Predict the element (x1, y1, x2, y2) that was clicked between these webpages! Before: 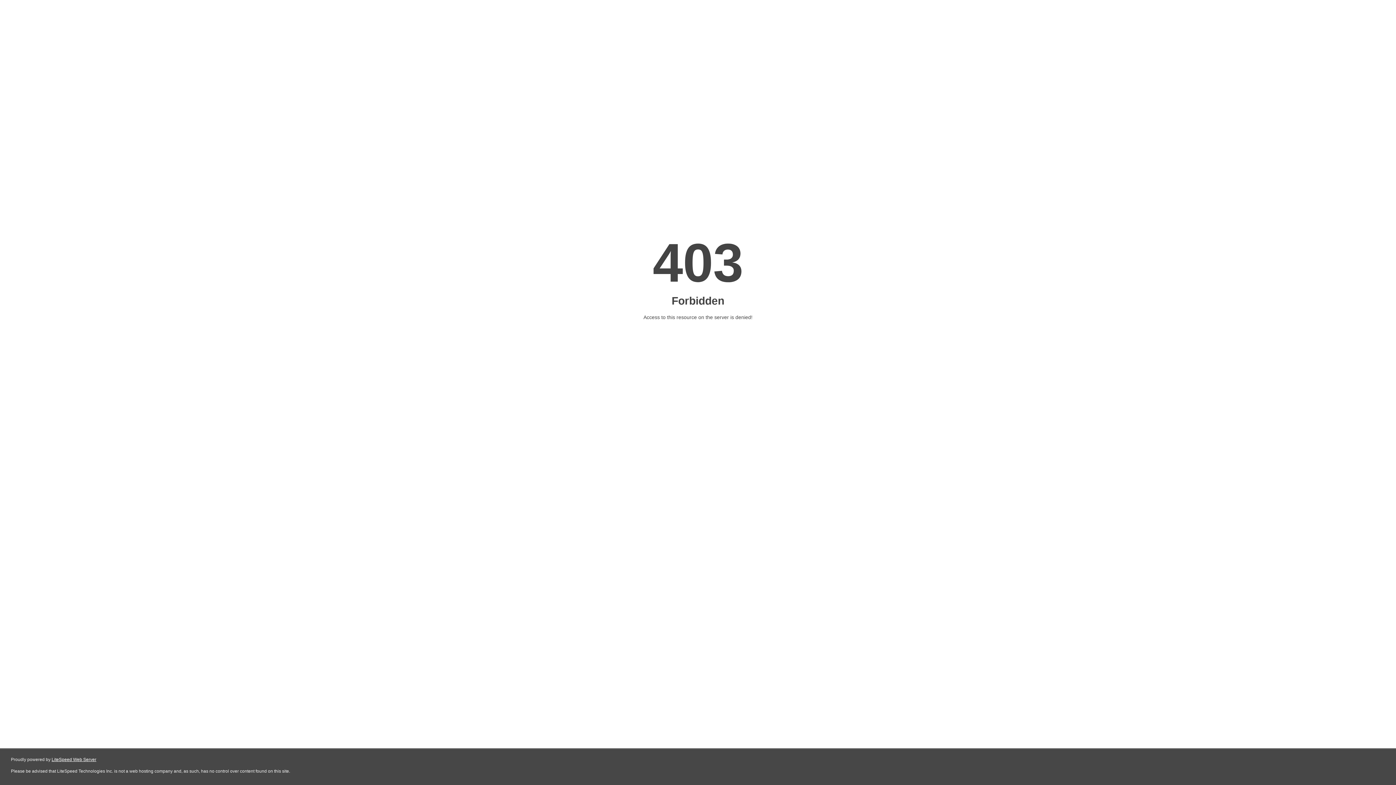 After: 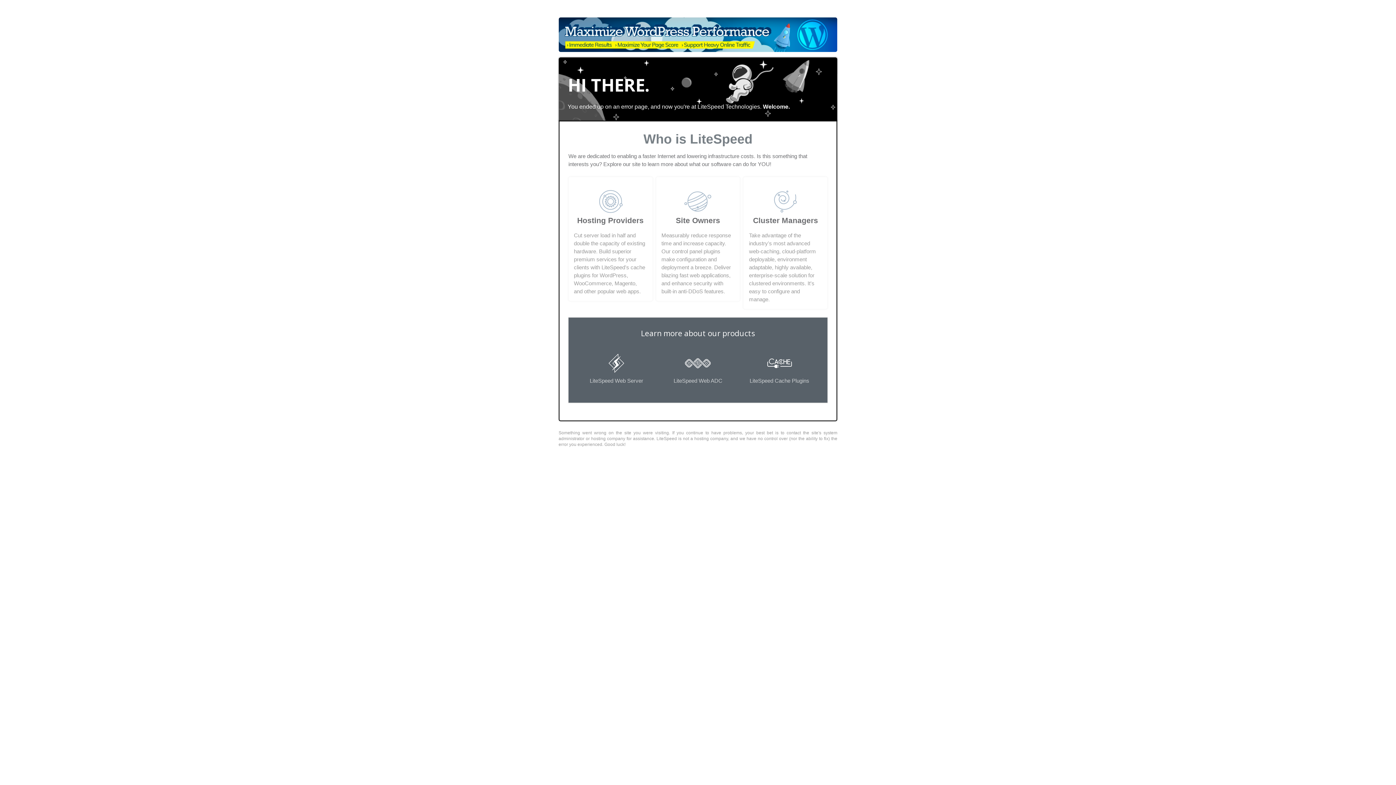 Action: bbox: (51, 757, 96, 762) label: LiteSpeed Web Server